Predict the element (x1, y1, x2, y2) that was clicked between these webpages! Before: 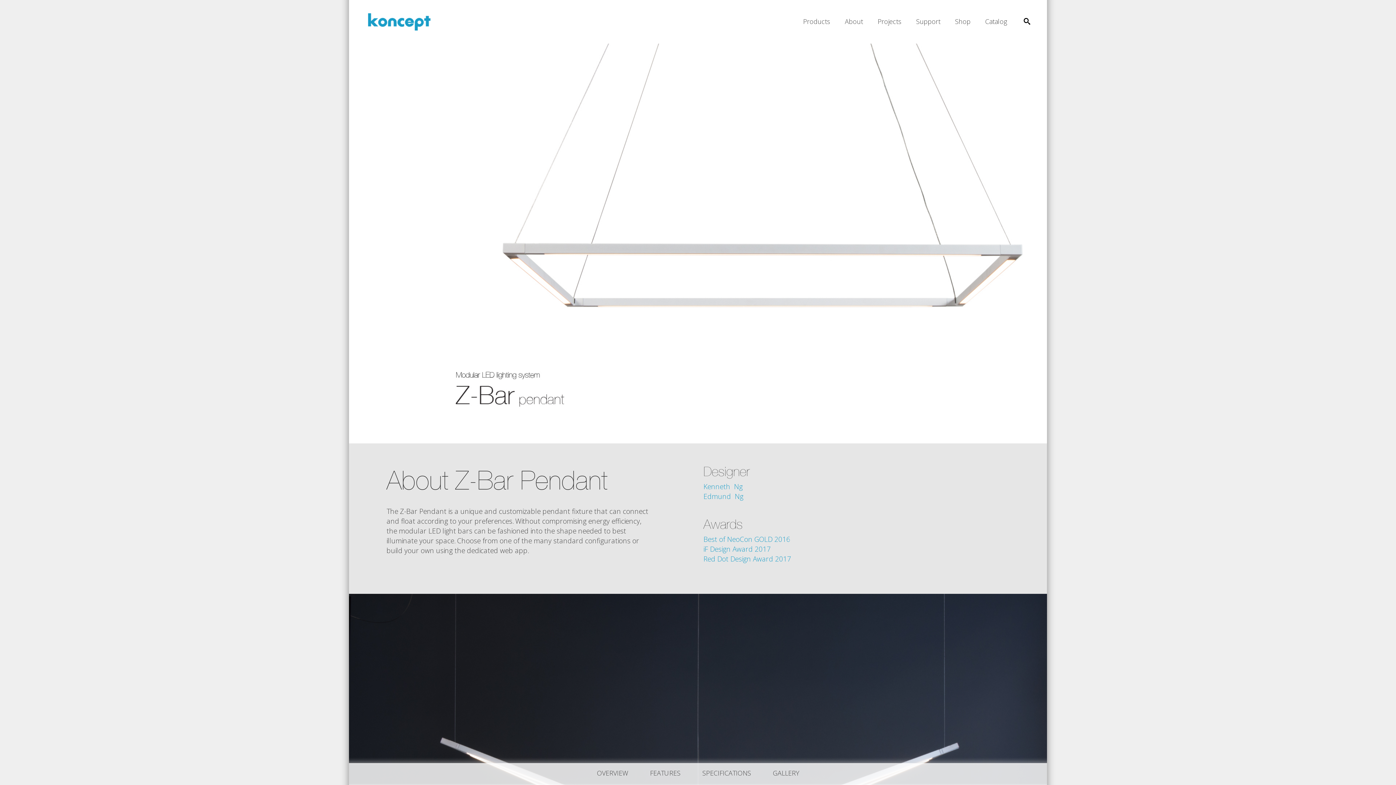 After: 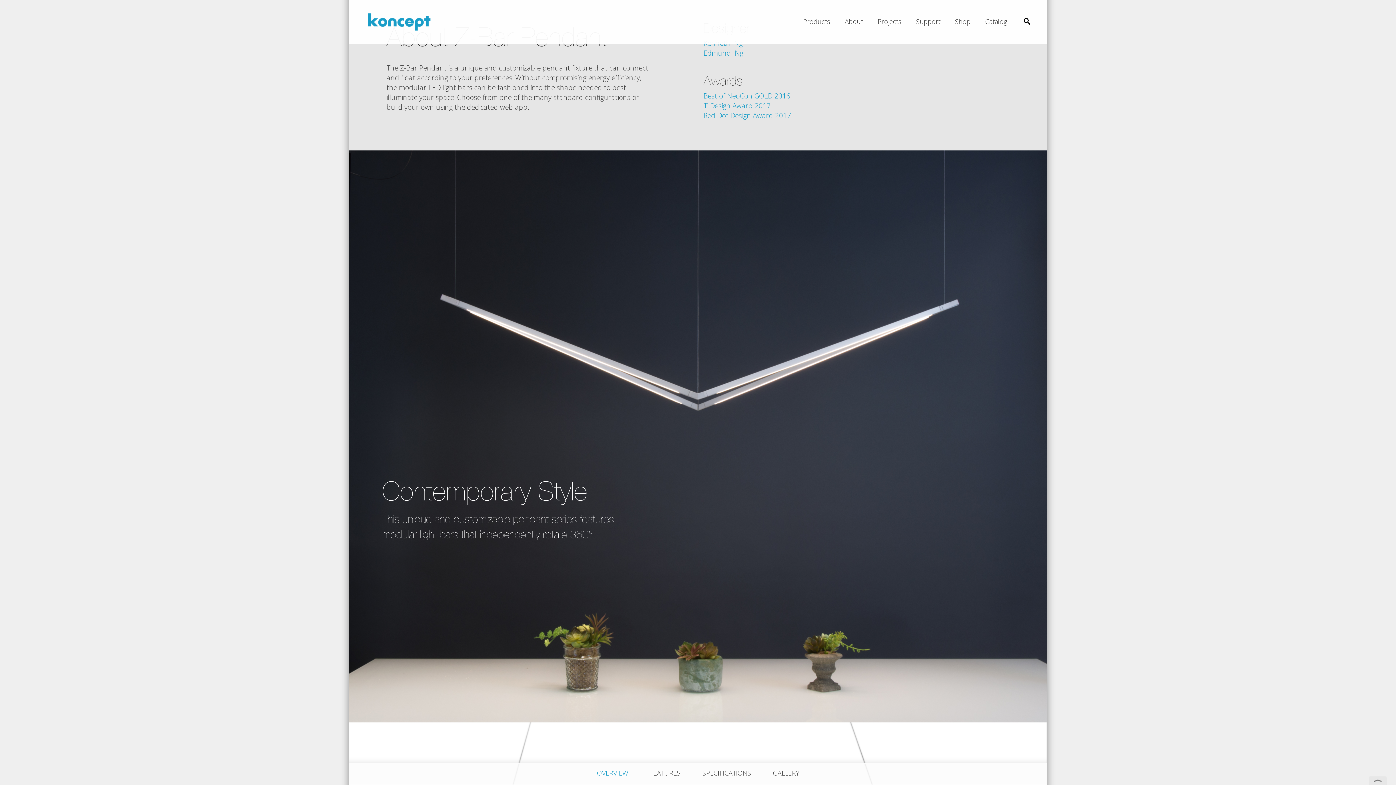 Action: label: OVERVIEW bbox: (597, 769, 628, 777)